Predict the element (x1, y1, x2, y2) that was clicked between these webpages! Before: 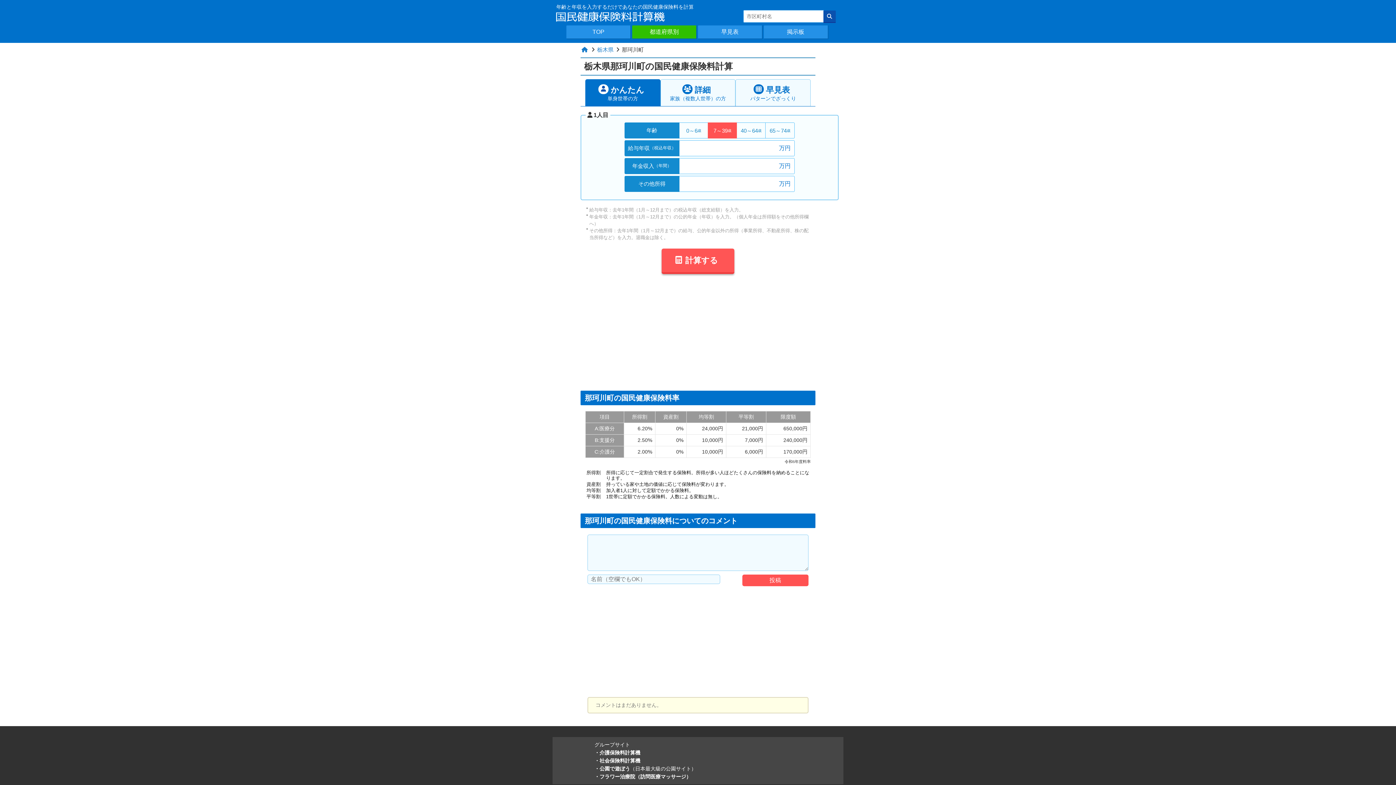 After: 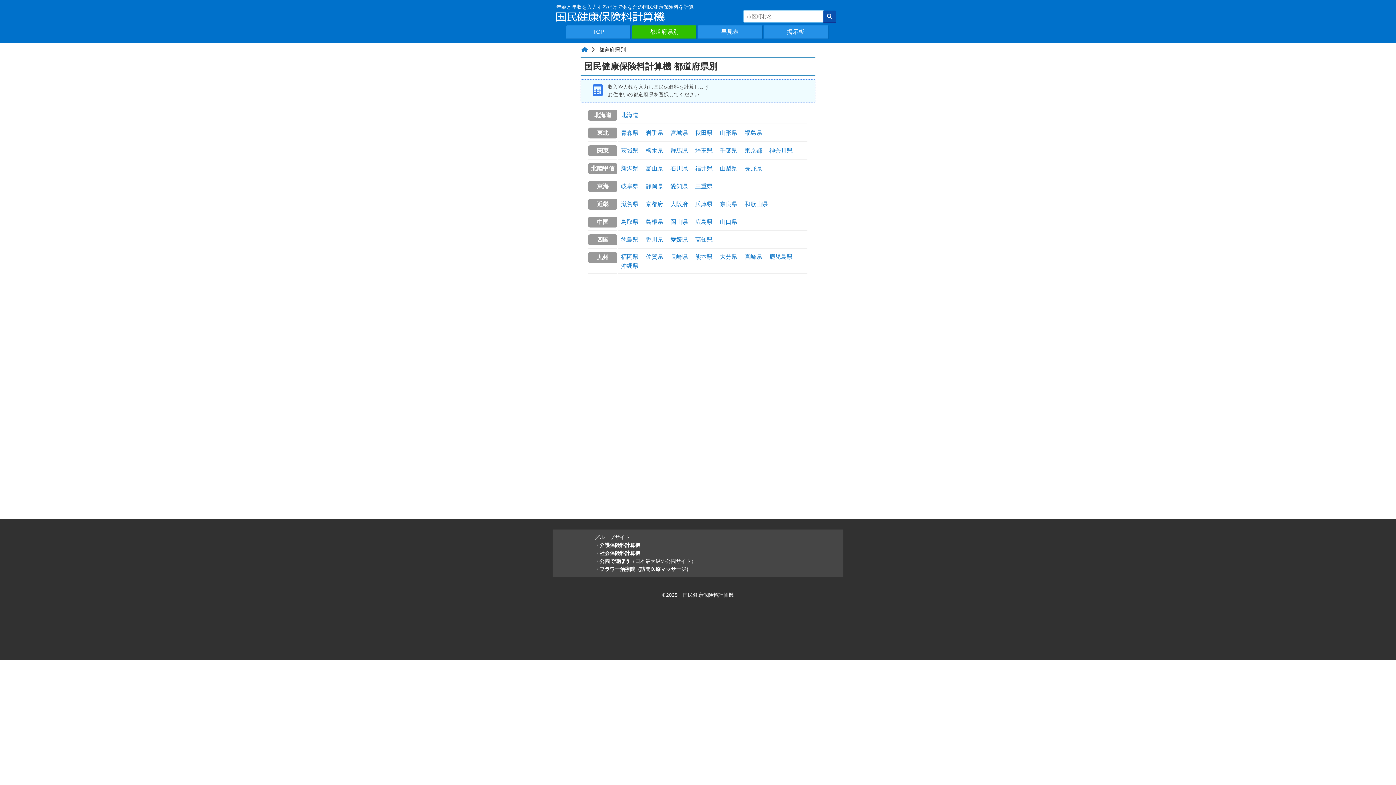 Action: bbox: (632, 25, 697, 39) label: 都道府県別